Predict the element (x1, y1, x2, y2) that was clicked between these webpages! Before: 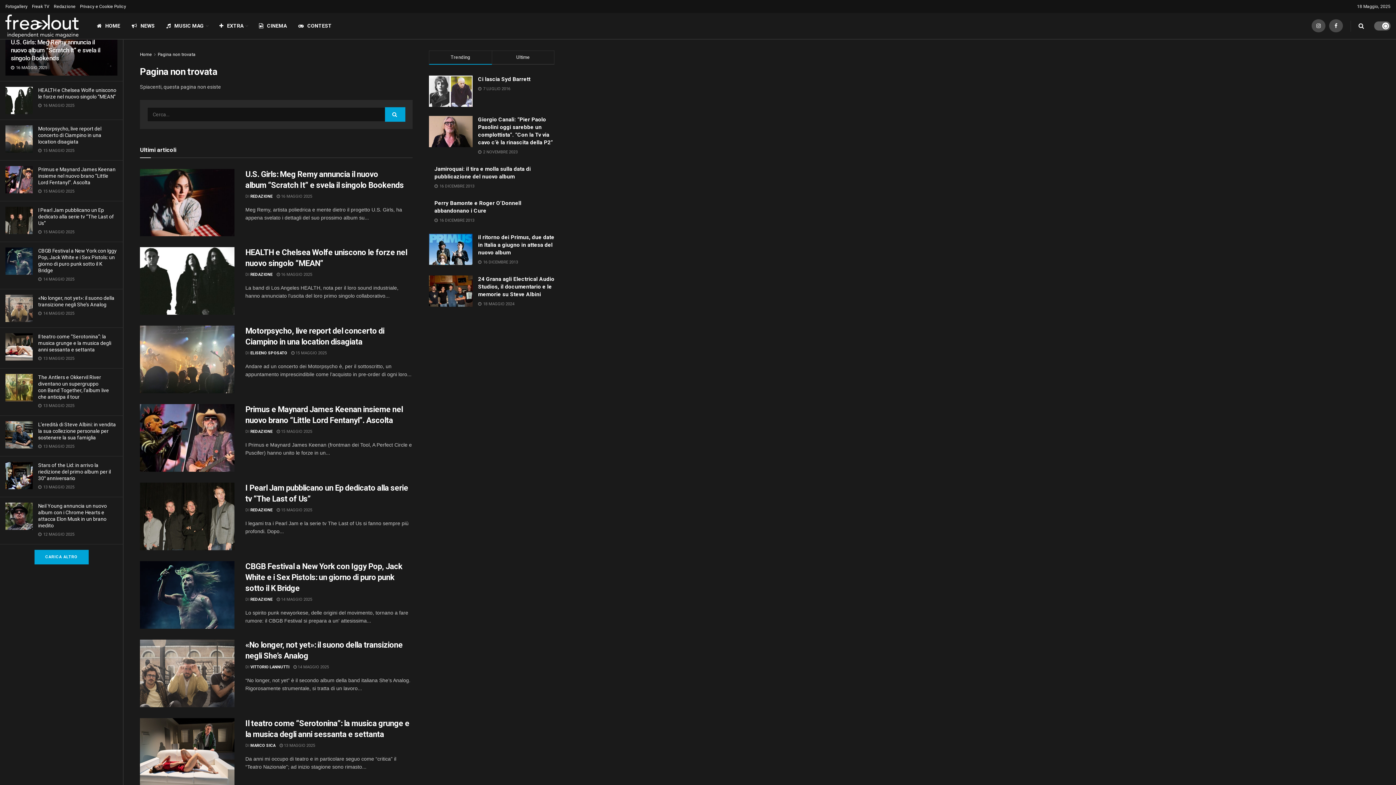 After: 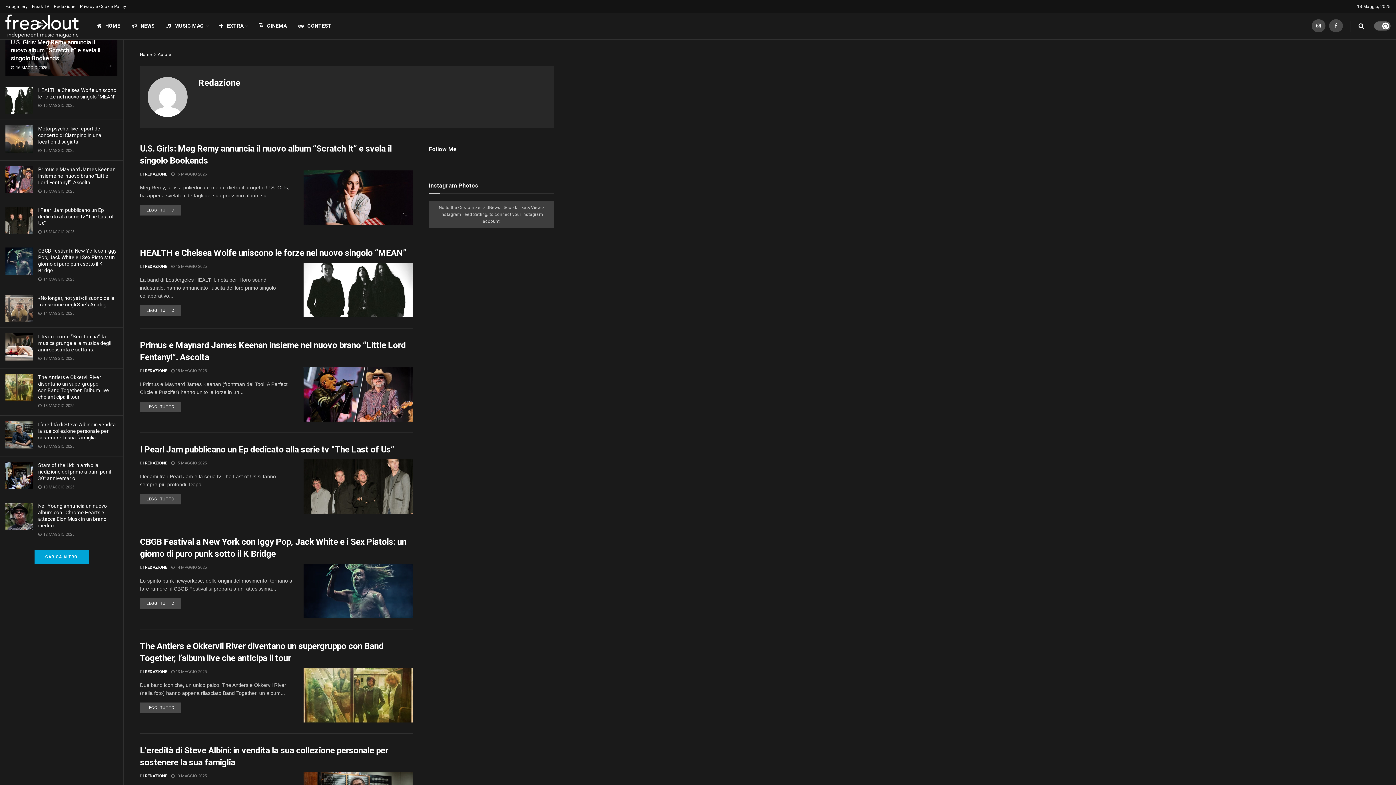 Action: bbox: (250, 194, 272, 198) label: REDAZIONE